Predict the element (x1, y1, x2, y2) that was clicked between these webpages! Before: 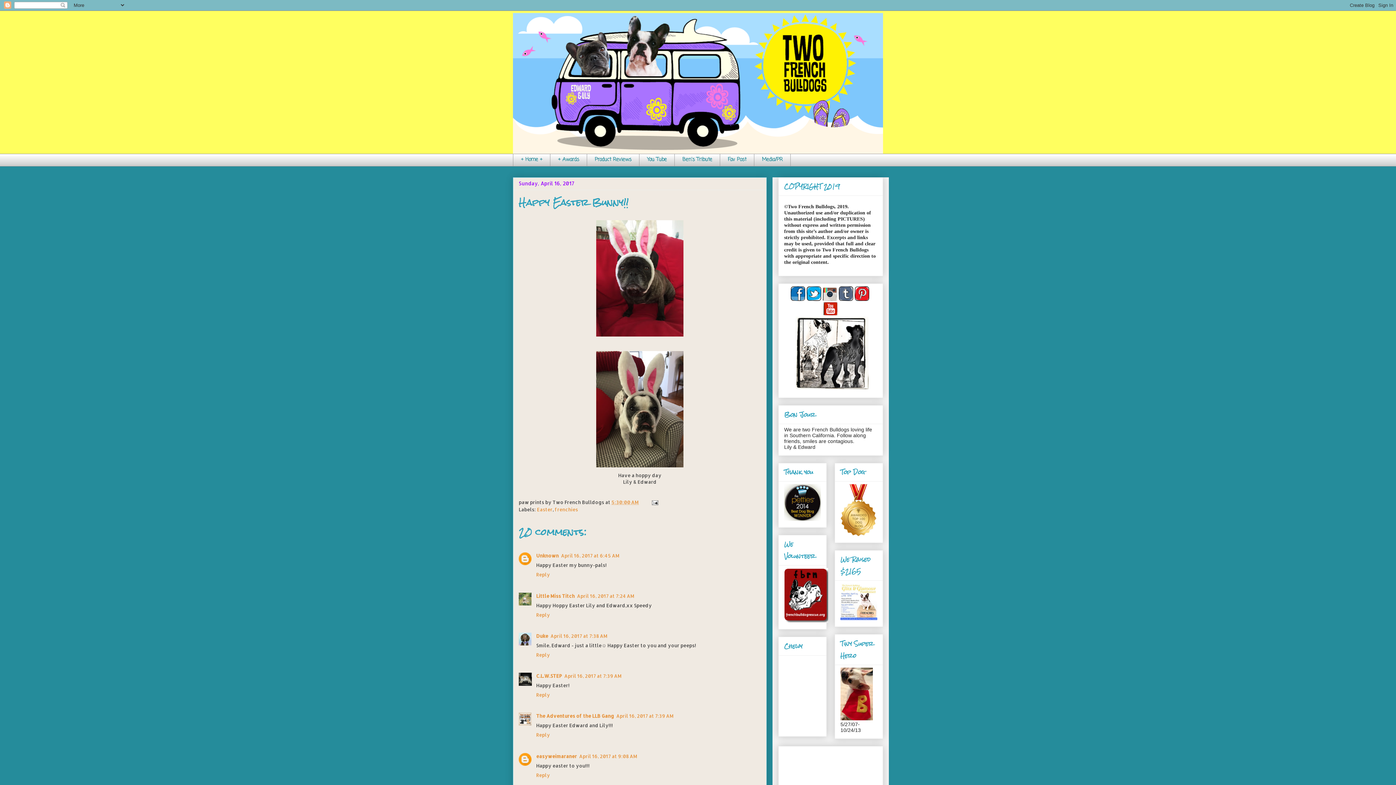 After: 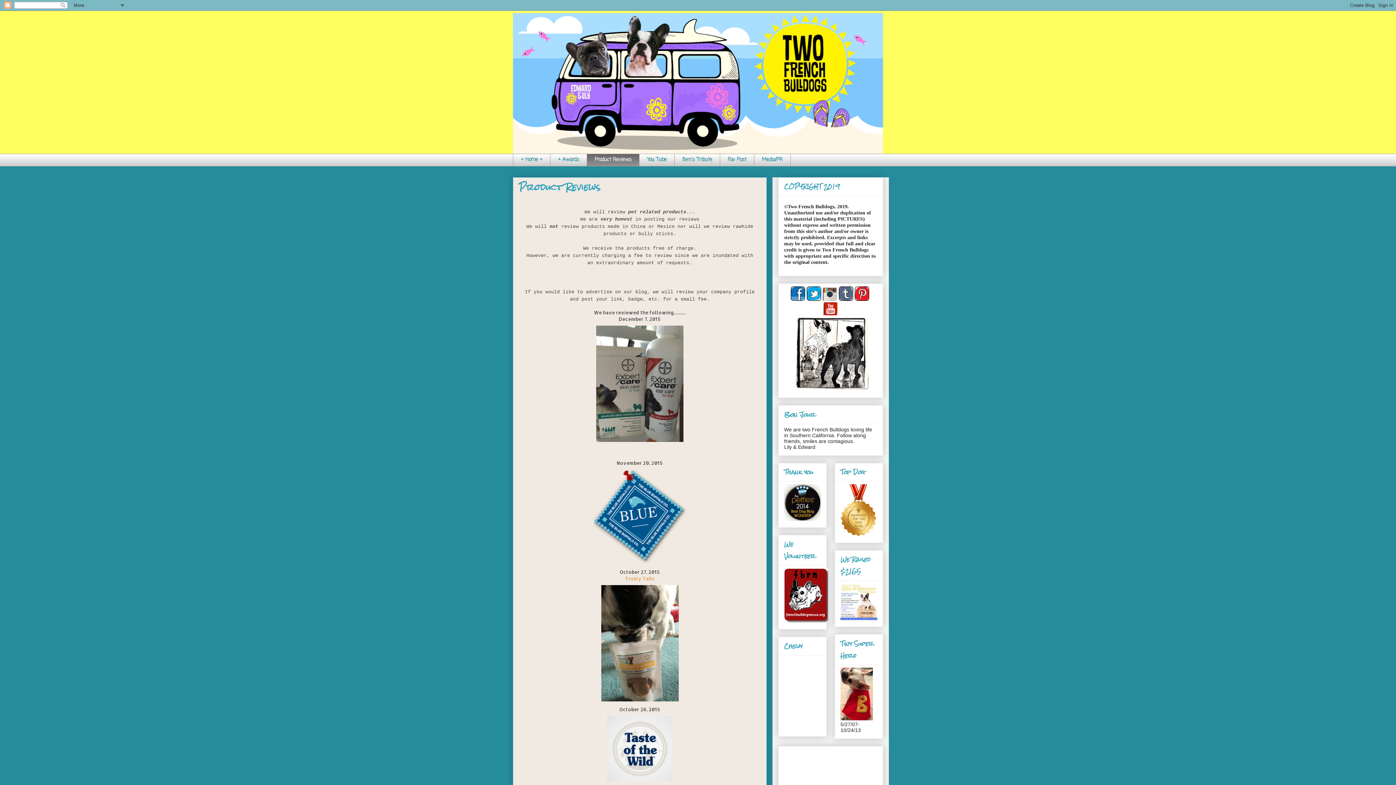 Action: bbox: (586, 153, 639, 166) label: Product Reviews